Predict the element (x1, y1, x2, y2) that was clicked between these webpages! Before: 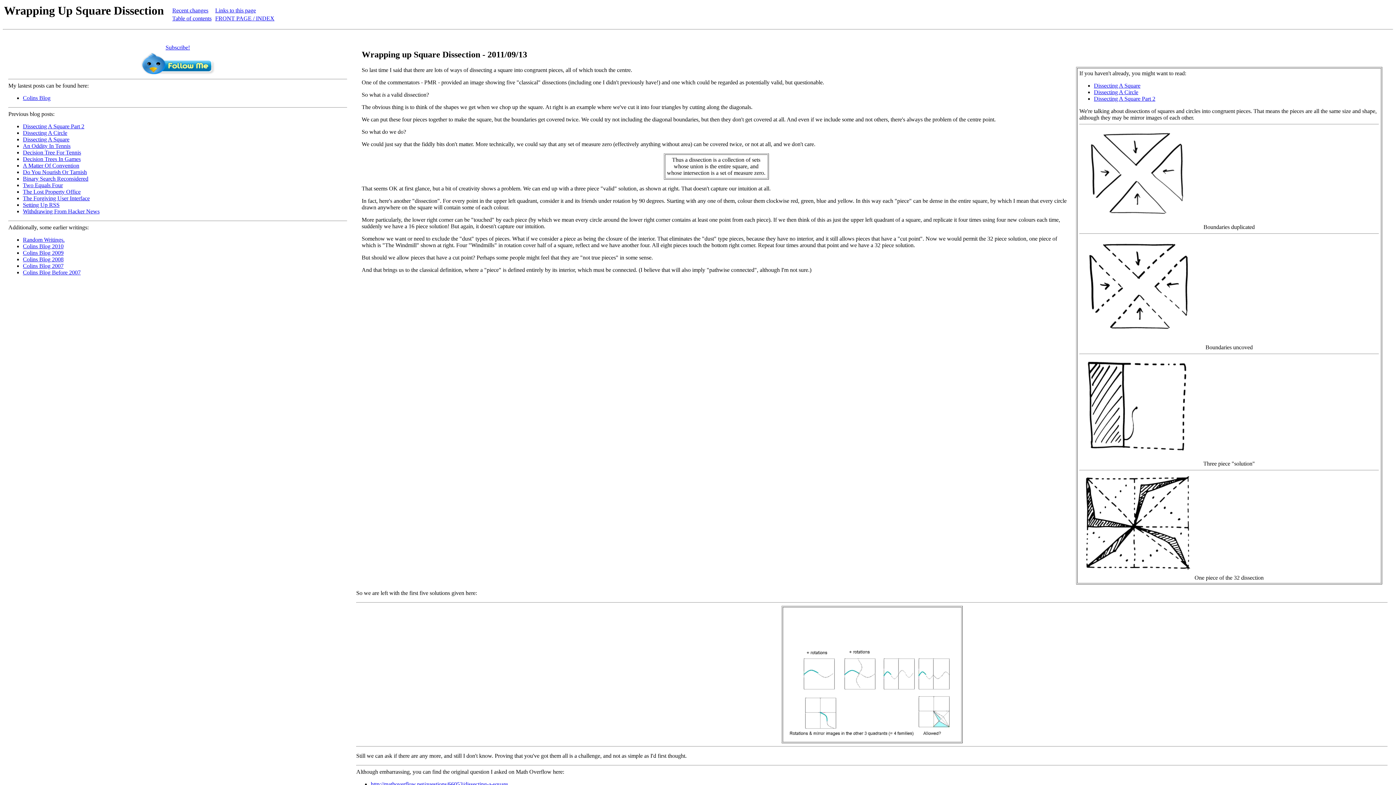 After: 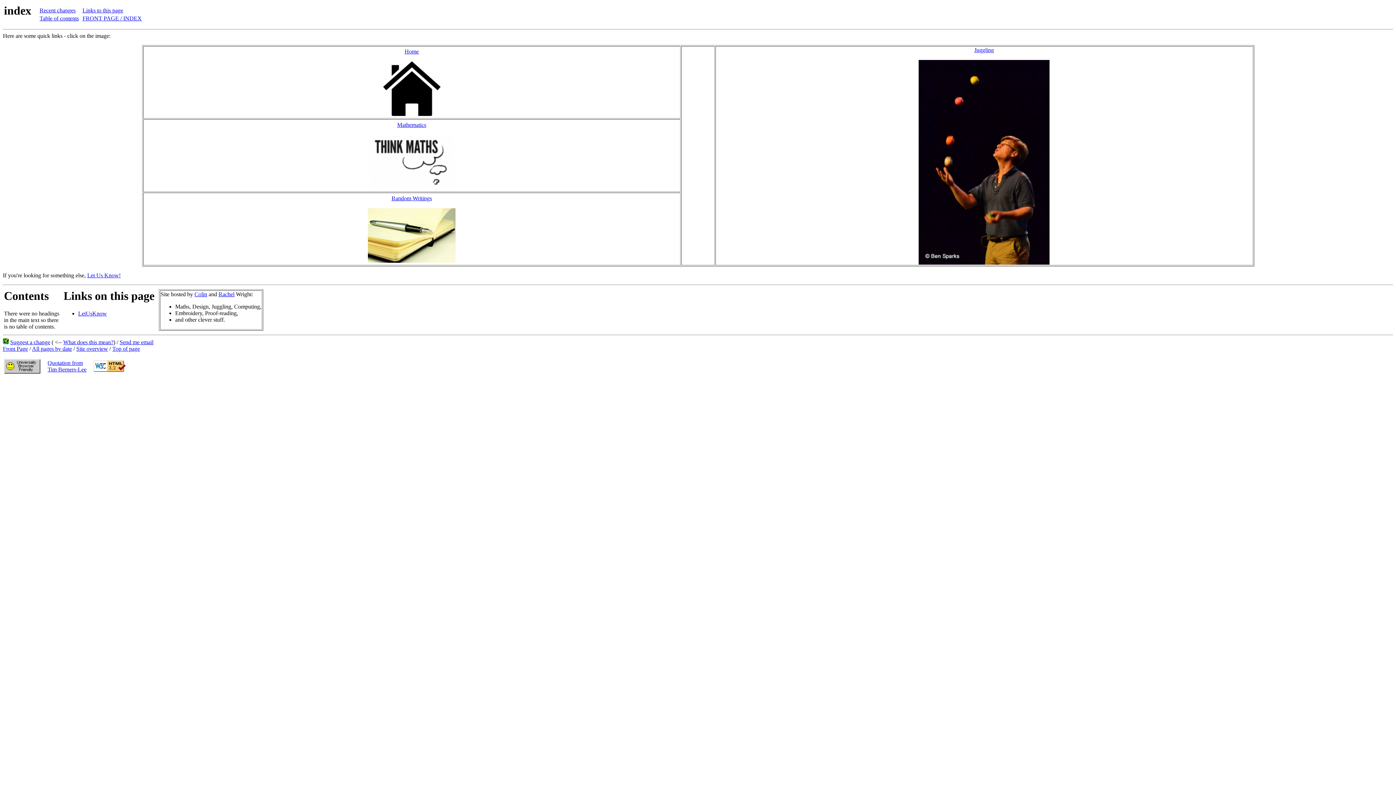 Action: bbox: (215, 15, 274, 21) label: FRONT PAGE / INDEX